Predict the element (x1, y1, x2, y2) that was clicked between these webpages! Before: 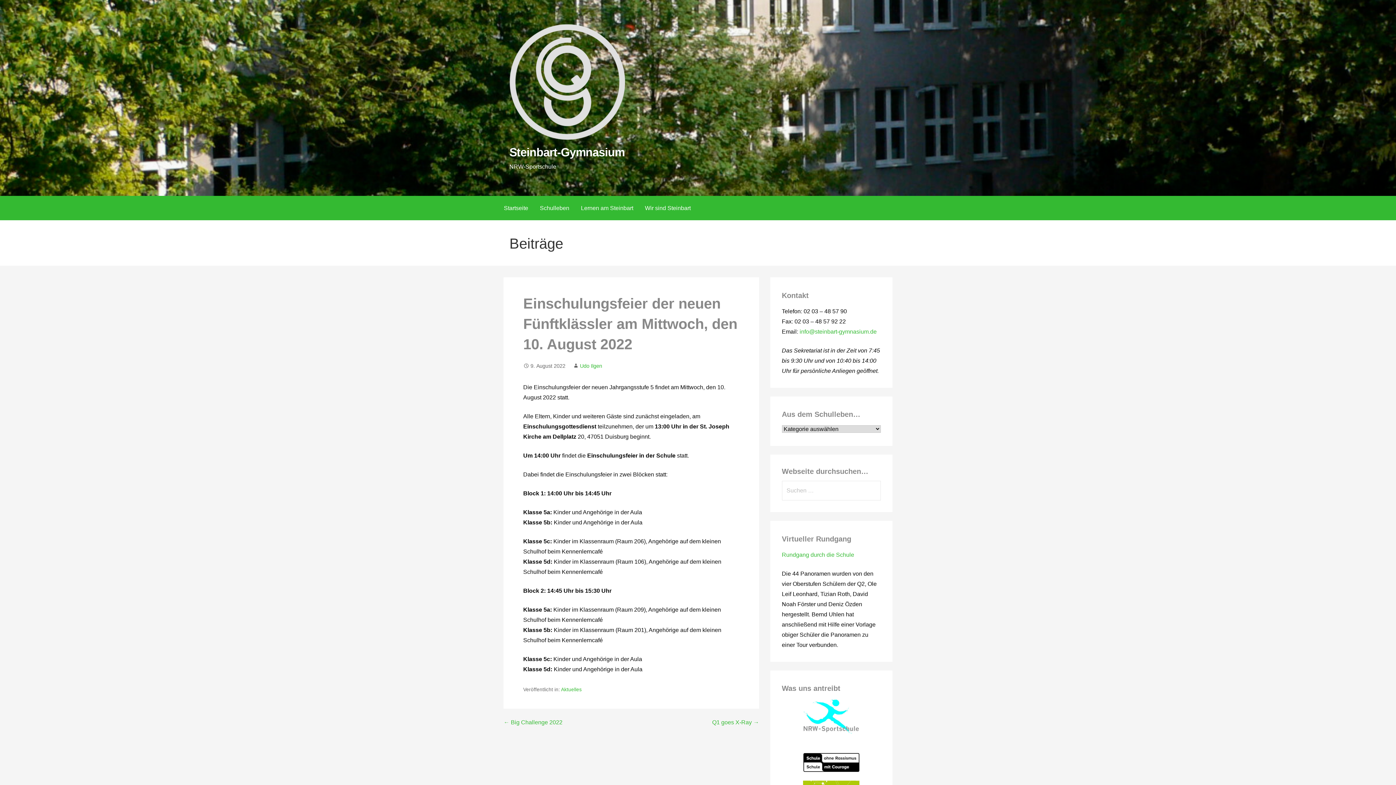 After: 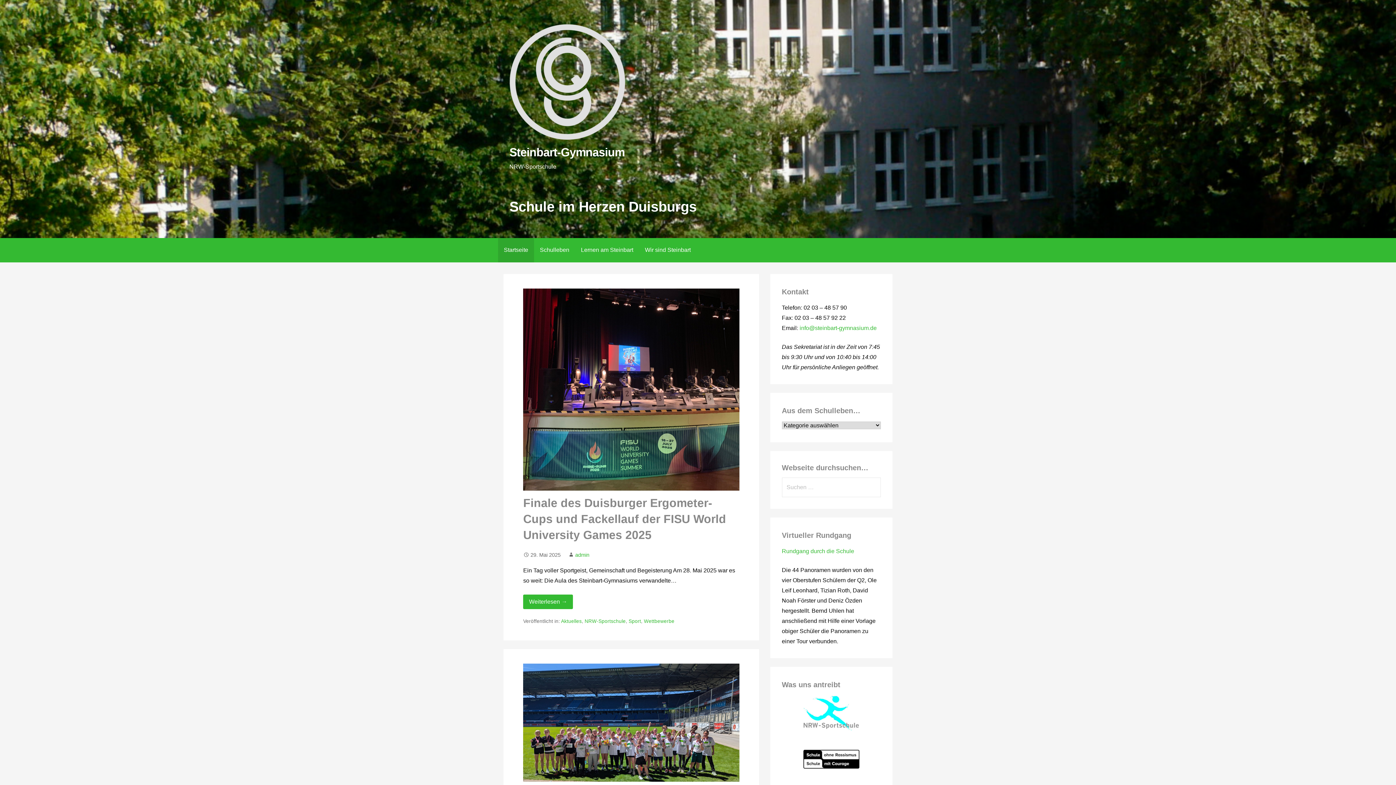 Action: label: Startseite bbox: (498, 196, 534, 220)